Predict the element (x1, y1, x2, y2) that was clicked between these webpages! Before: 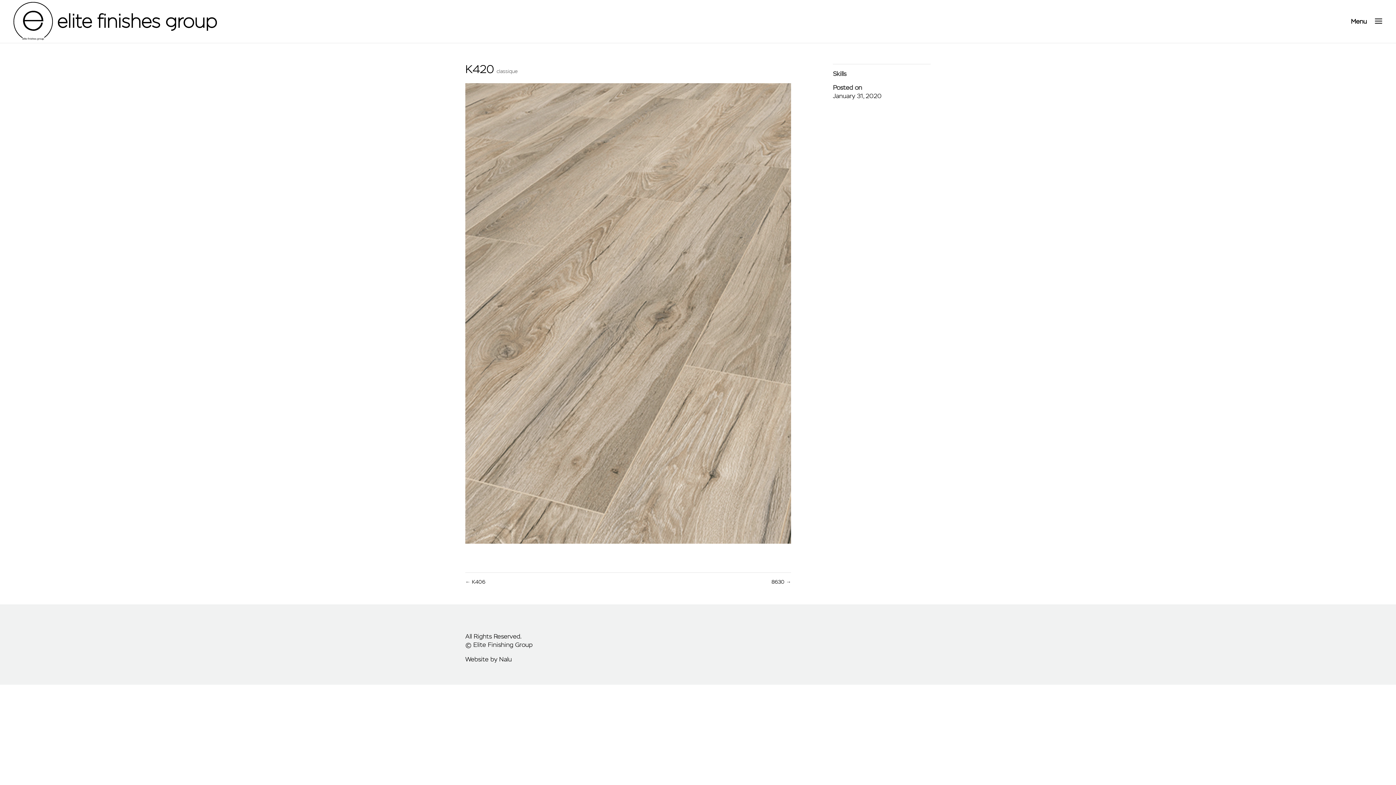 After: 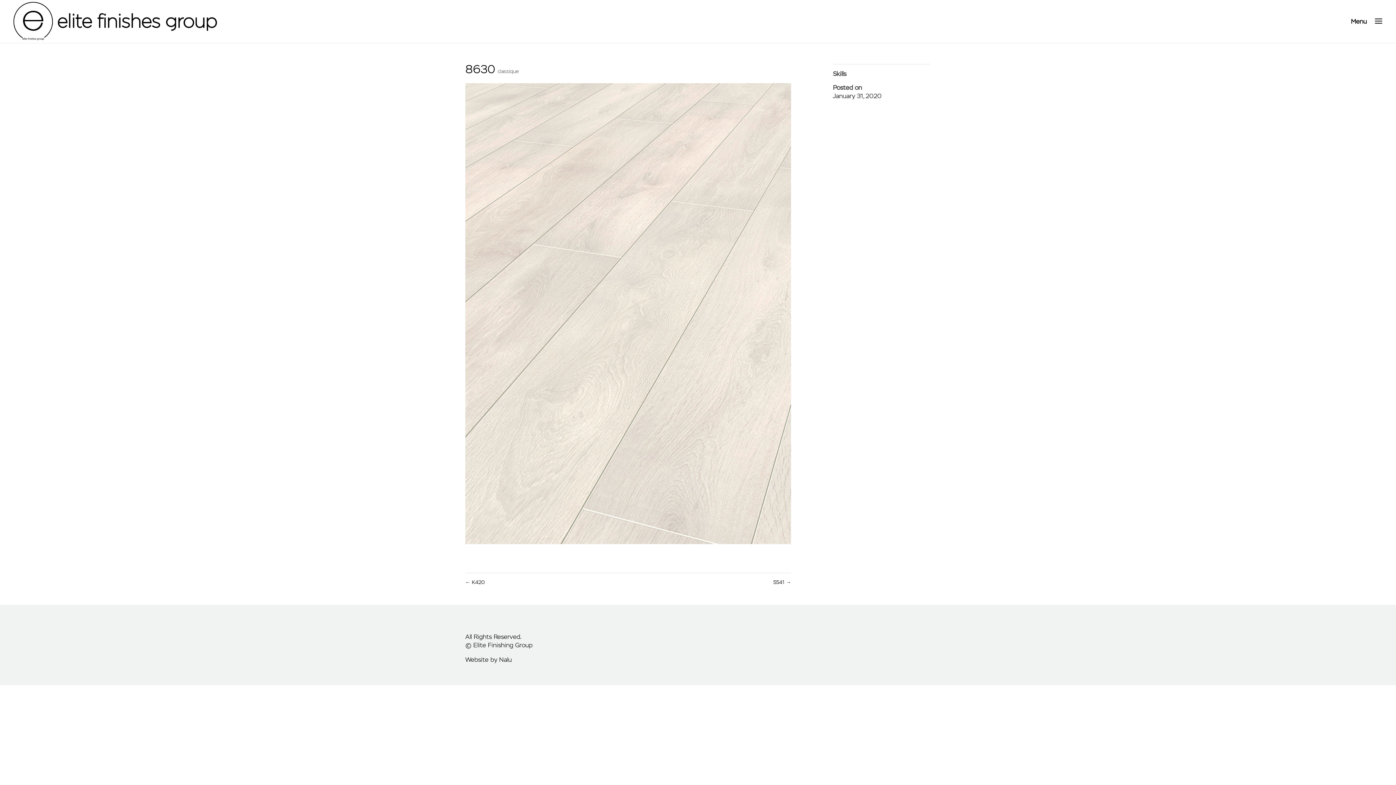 Action: bbox: (771, 579, 791, 585) label: 8630 →